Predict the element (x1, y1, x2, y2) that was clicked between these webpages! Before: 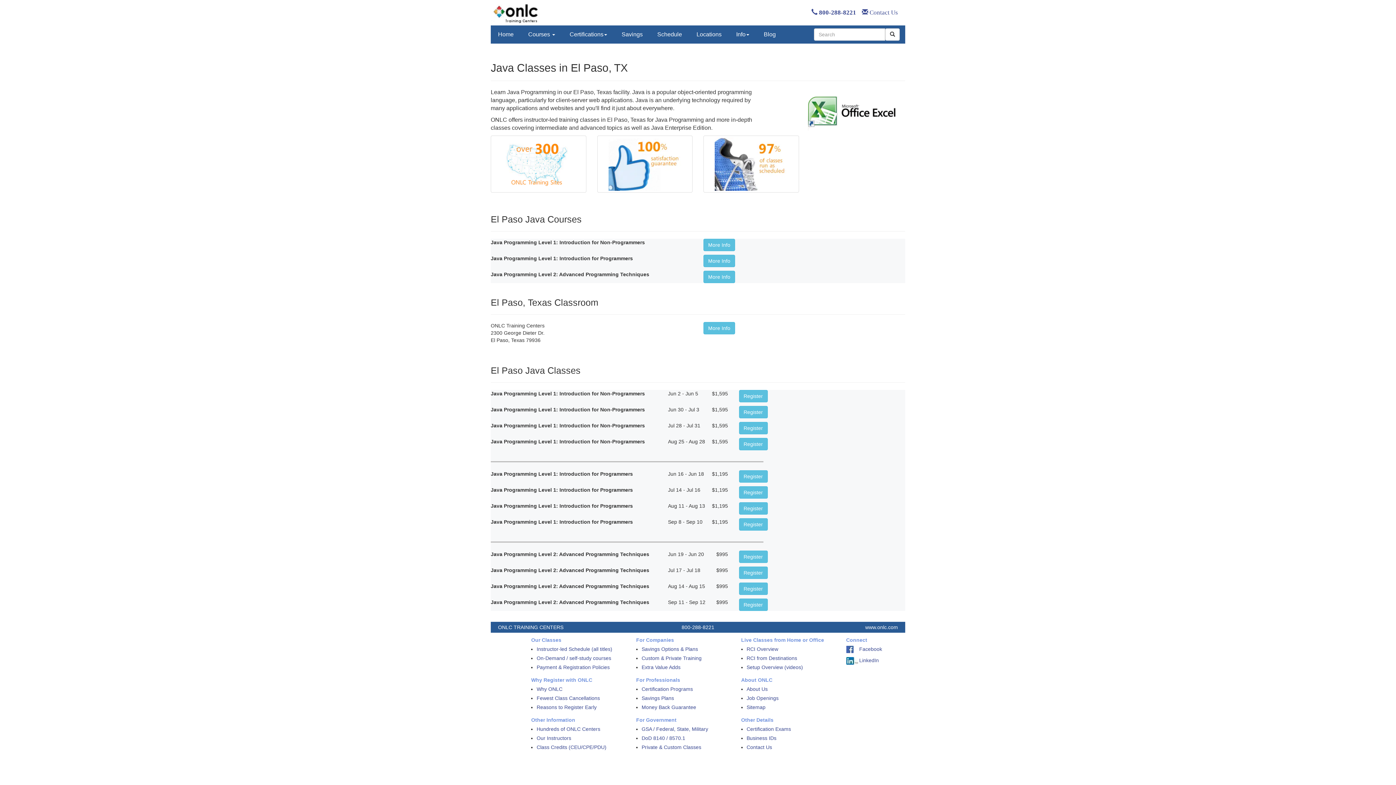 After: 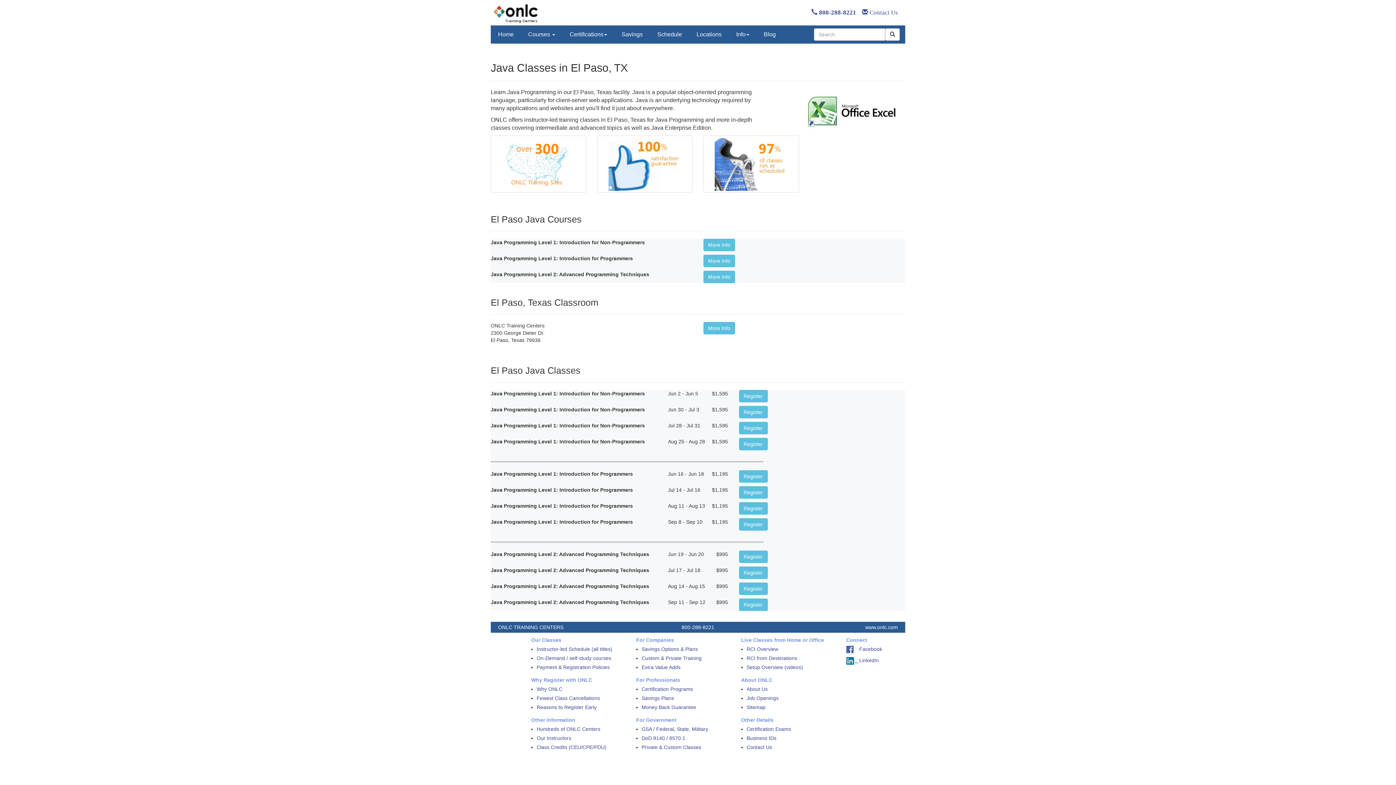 Action: bbox: (811, 9, 856, 16) label:  800-288-8221